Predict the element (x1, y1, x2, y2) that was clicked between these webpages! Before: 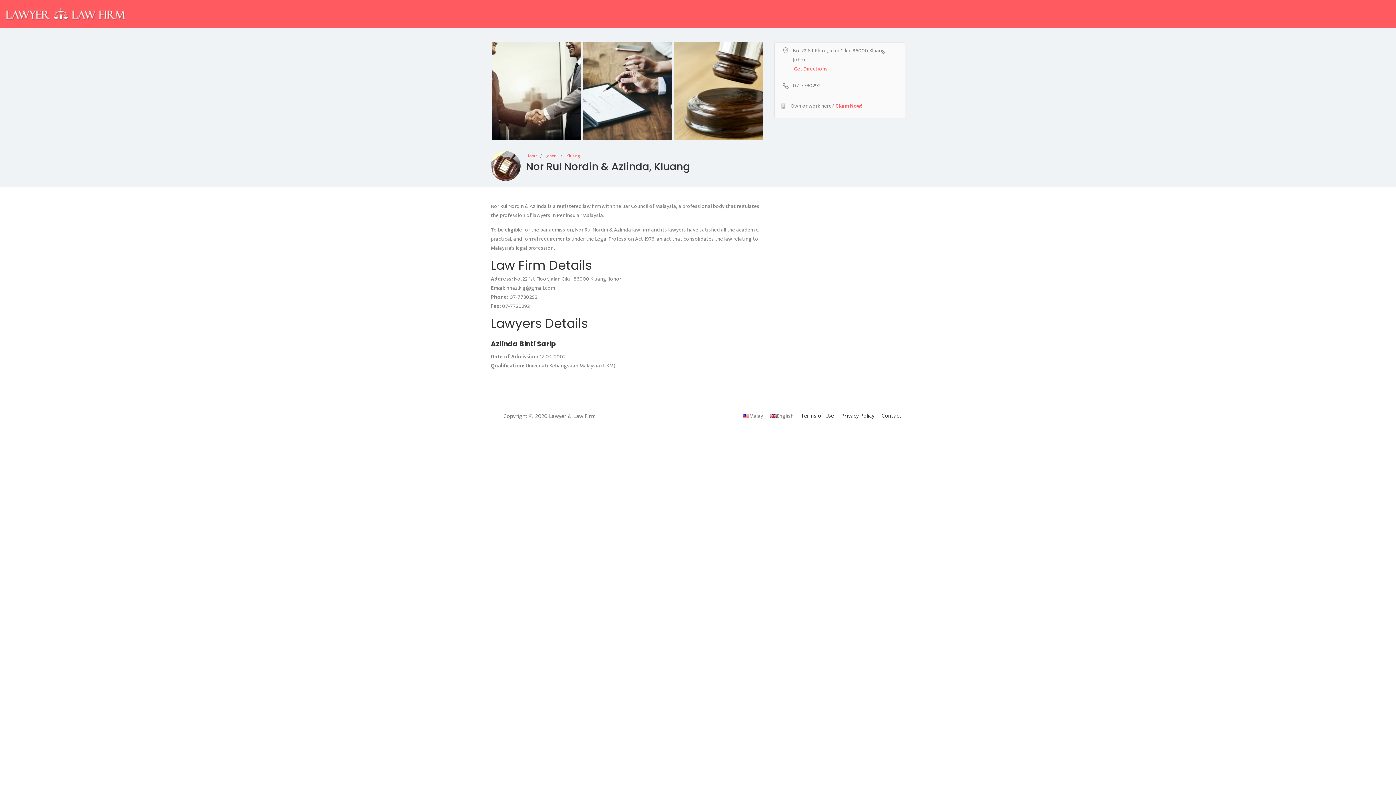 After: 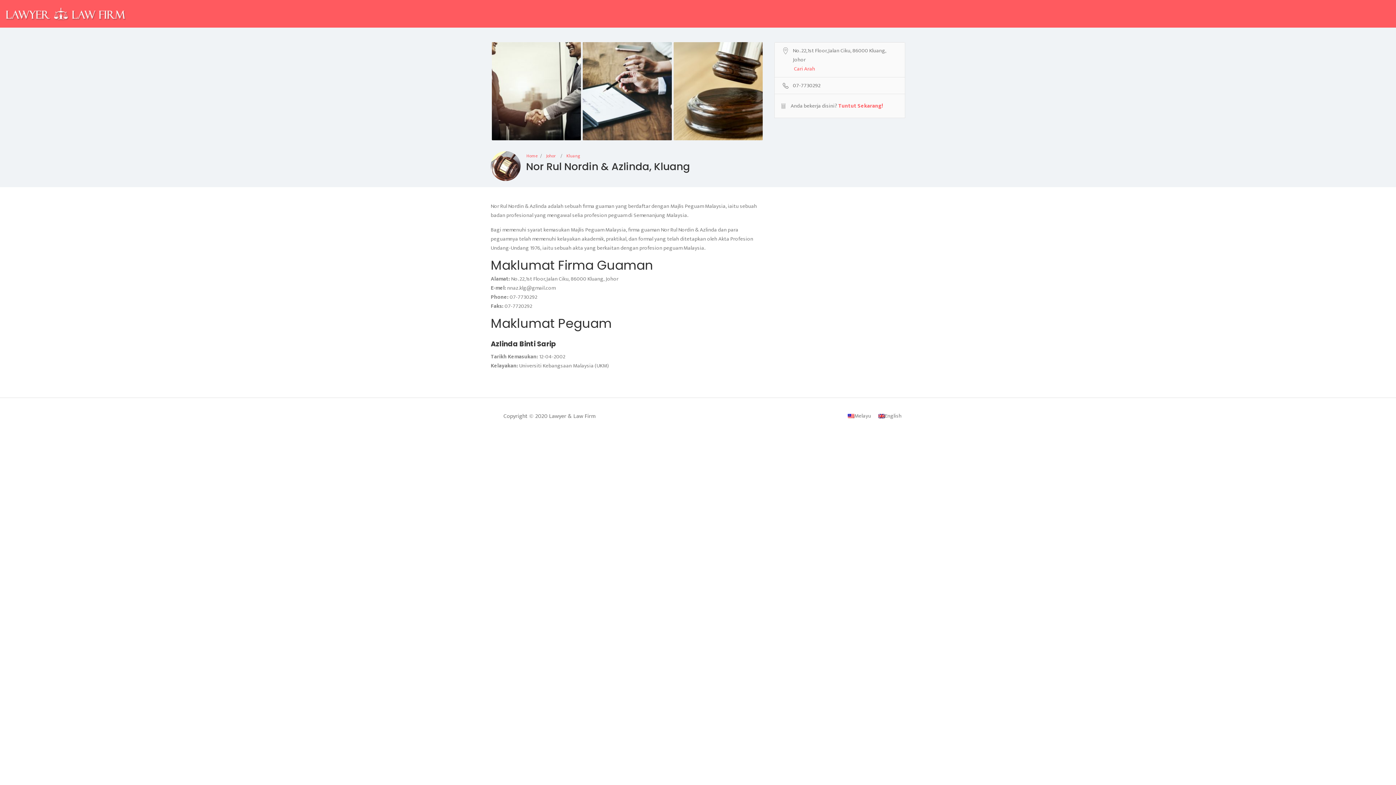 Action: bbox: (742, 411, 763, 421) label: Malay